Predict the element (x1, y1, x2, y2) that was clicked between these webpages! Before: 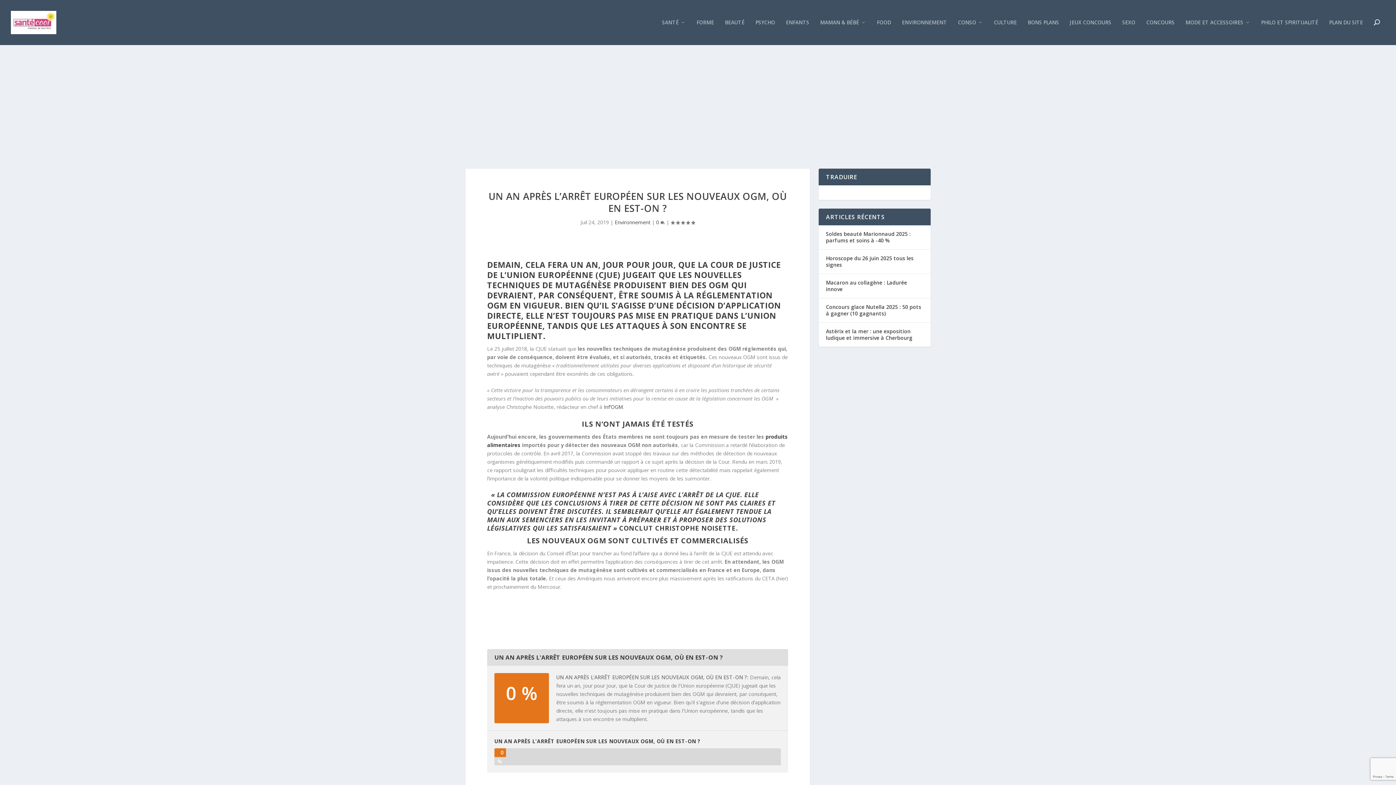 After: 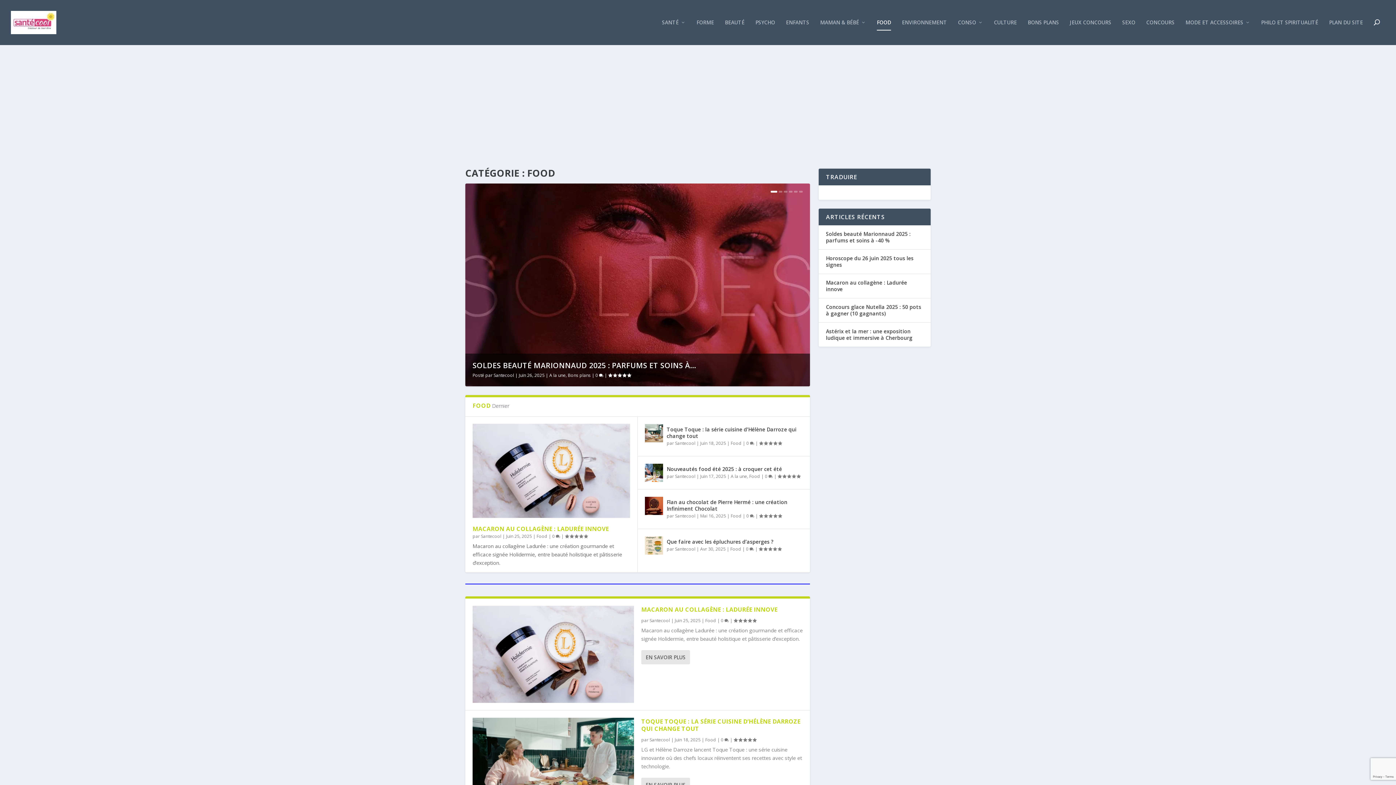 Action: bbox: (877, 19, 891, 45) label: FOOD